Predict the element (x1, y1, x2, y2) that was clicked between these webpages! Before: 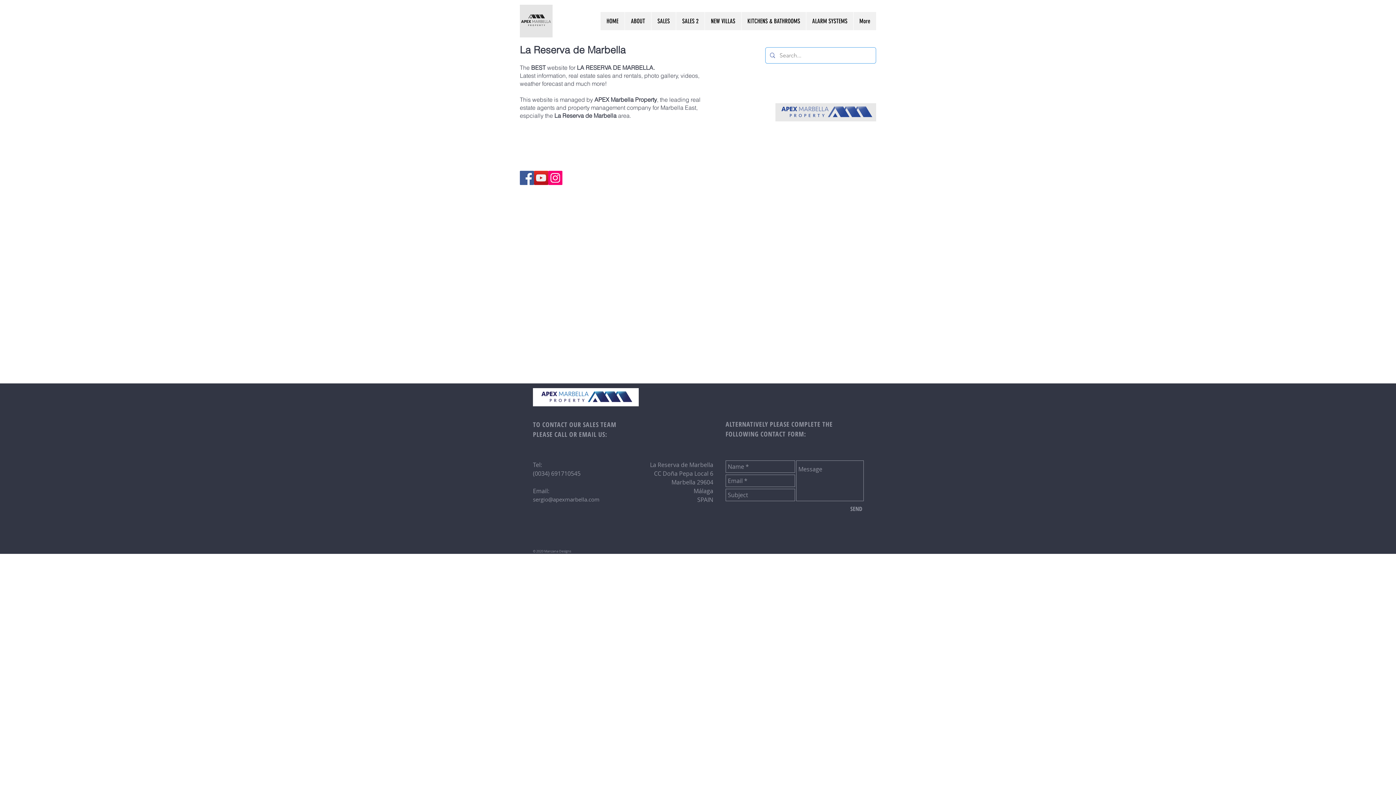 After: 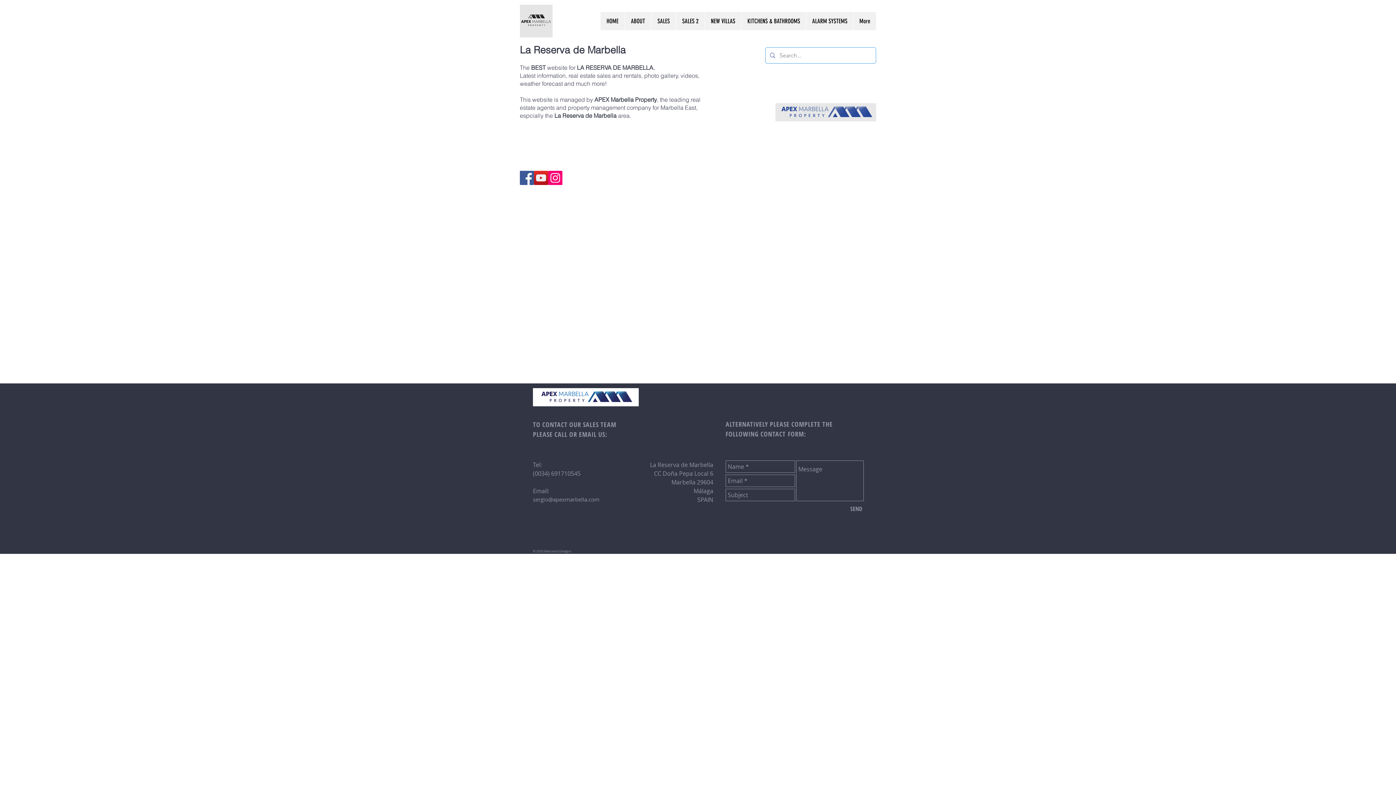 Action: label: SEND bbox: (848, 503, 864, 514)